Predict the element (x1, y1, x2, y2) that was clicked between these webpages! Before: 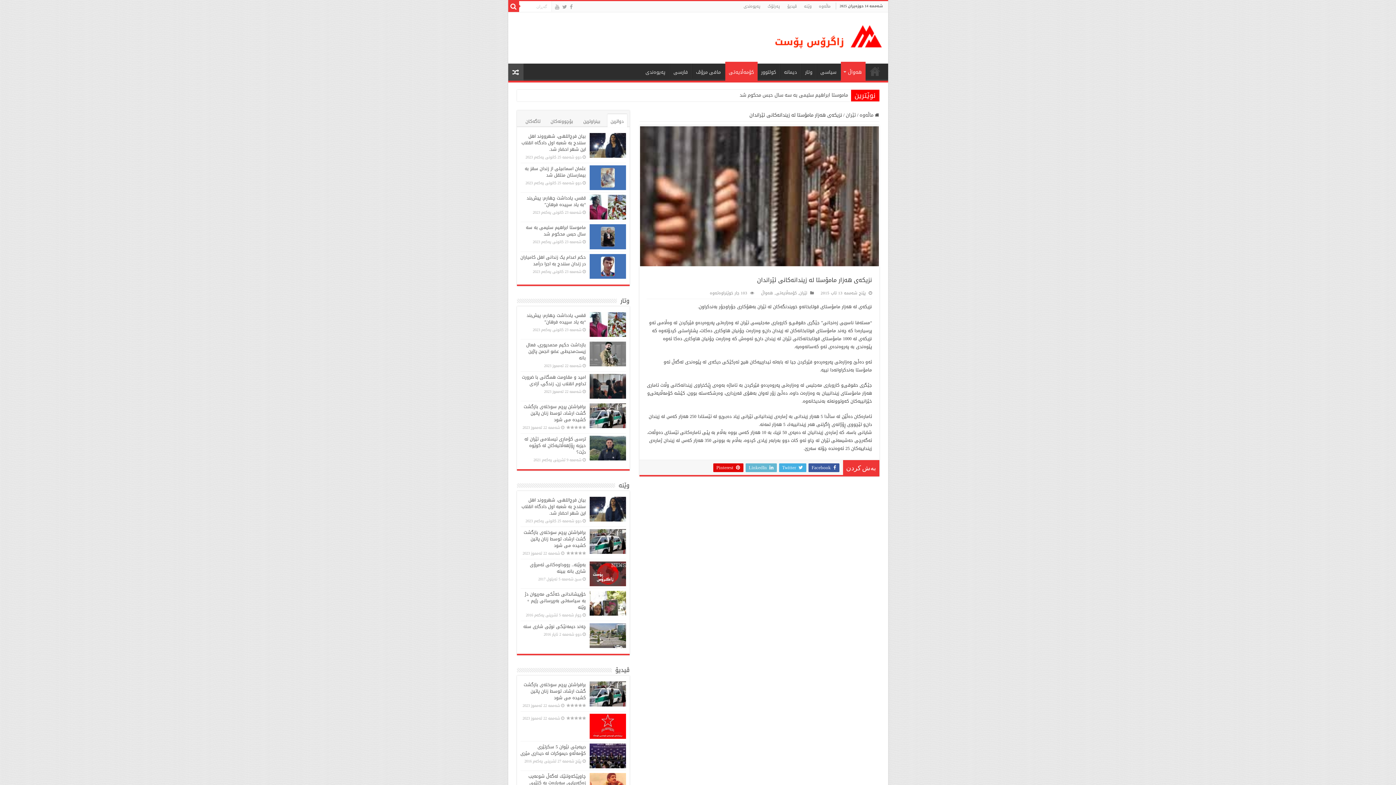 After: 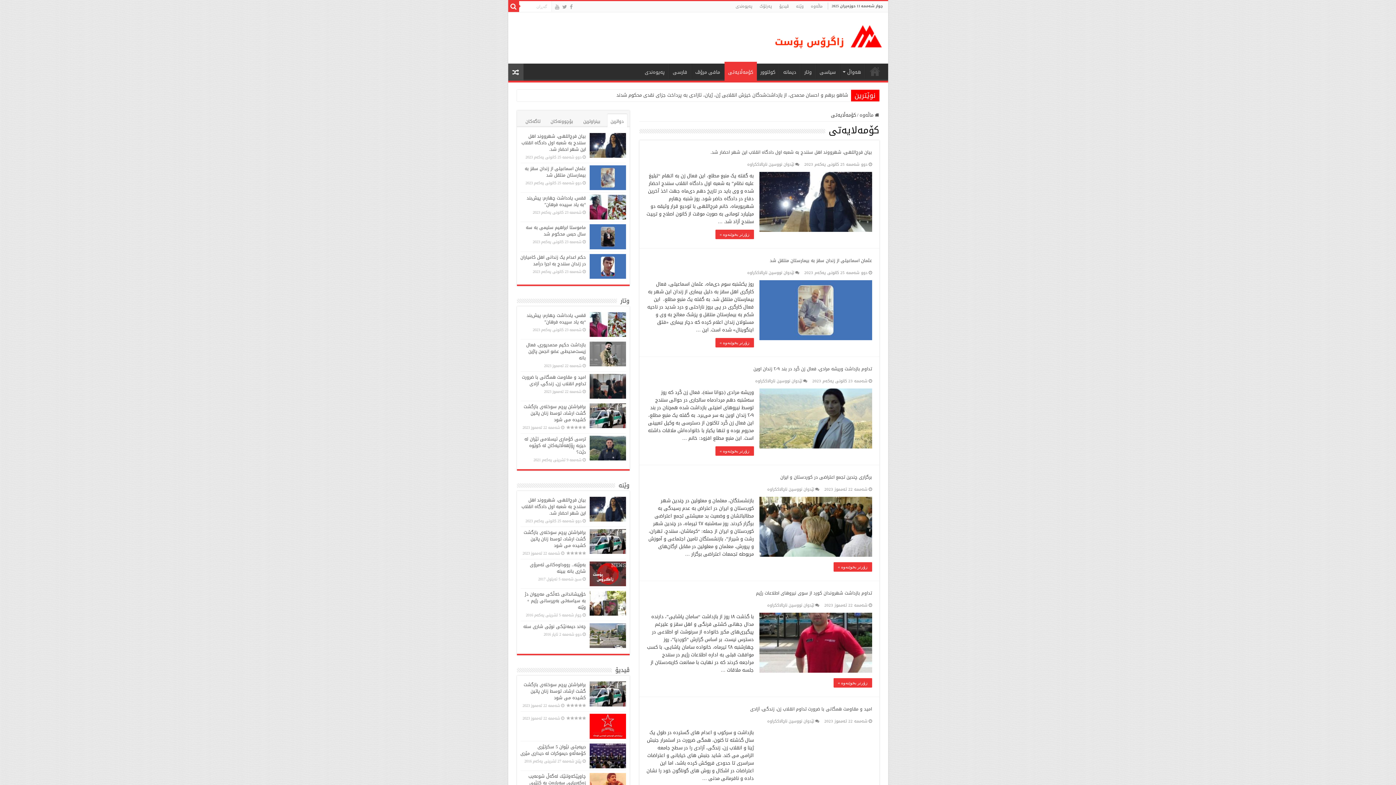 Action: bbox: (775, 289, 796, 296) label: کۆمەڵایەتی